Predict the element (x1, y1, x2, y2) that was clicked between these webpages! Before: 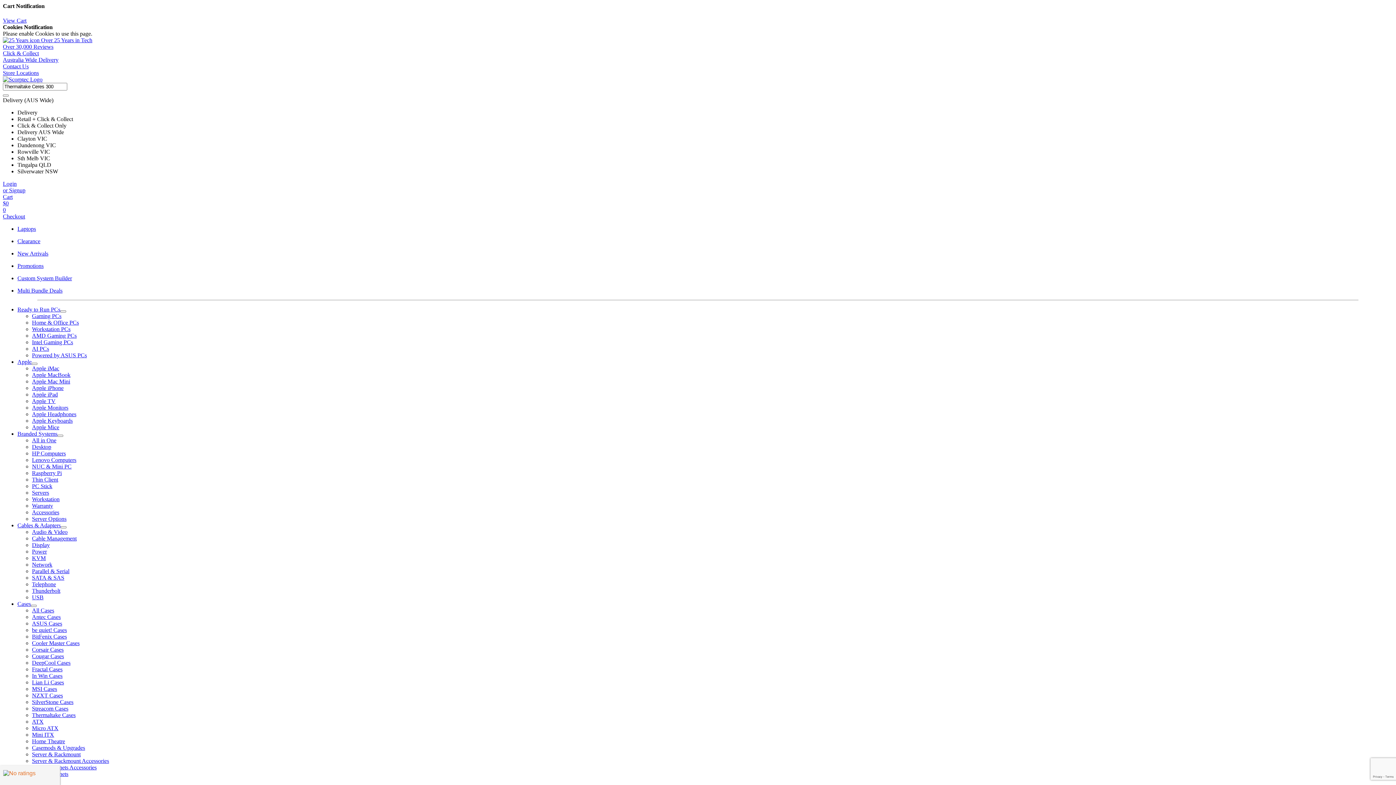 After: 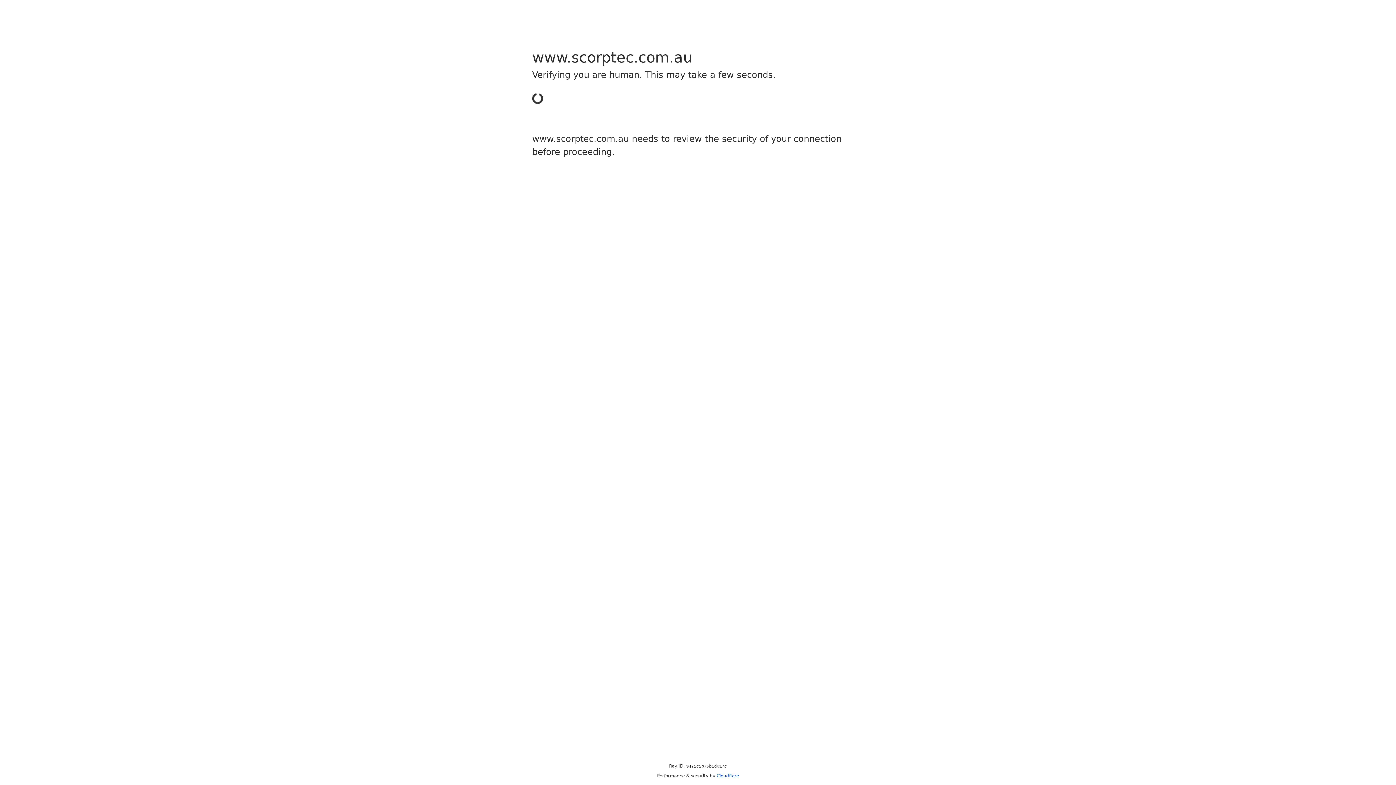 Action: bbox: (17, 225, 36, 232) label: Laptops